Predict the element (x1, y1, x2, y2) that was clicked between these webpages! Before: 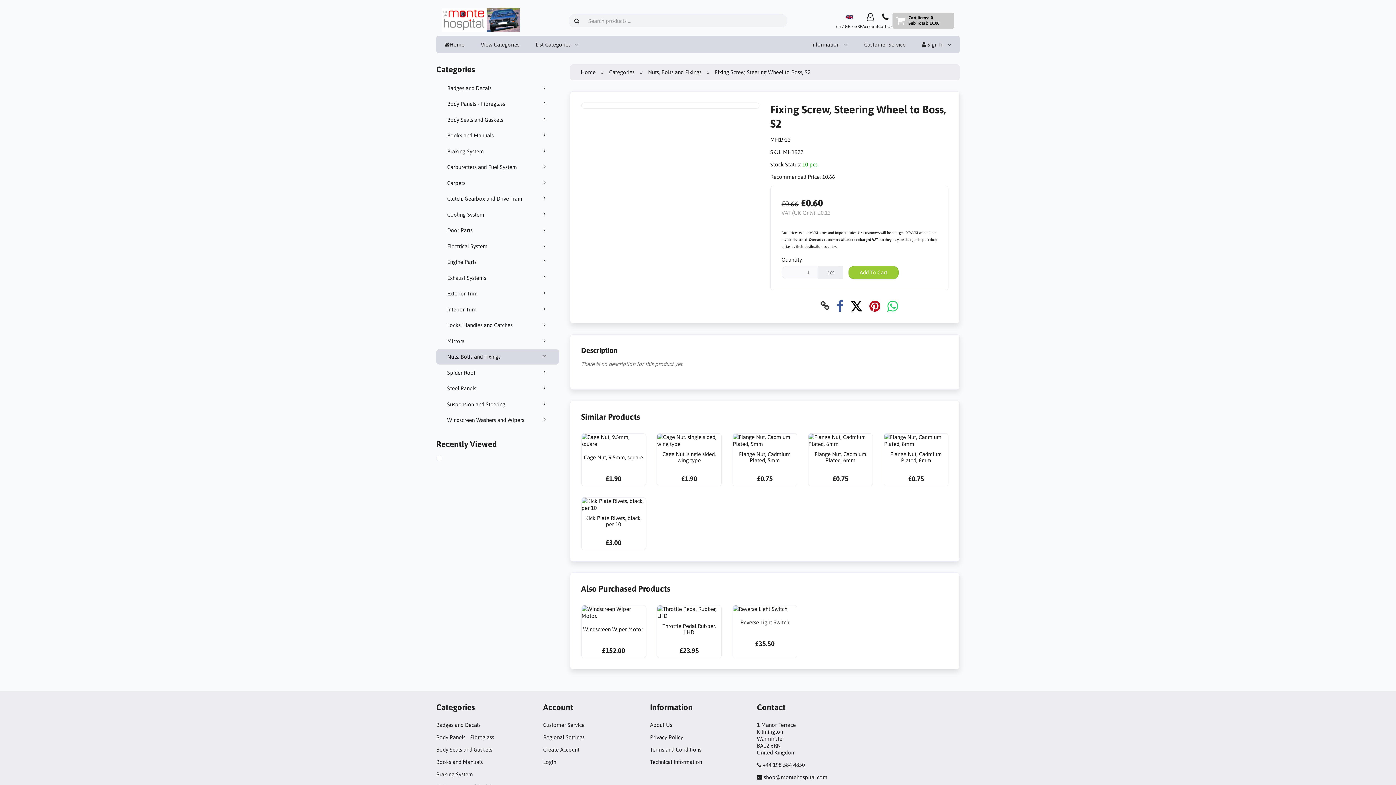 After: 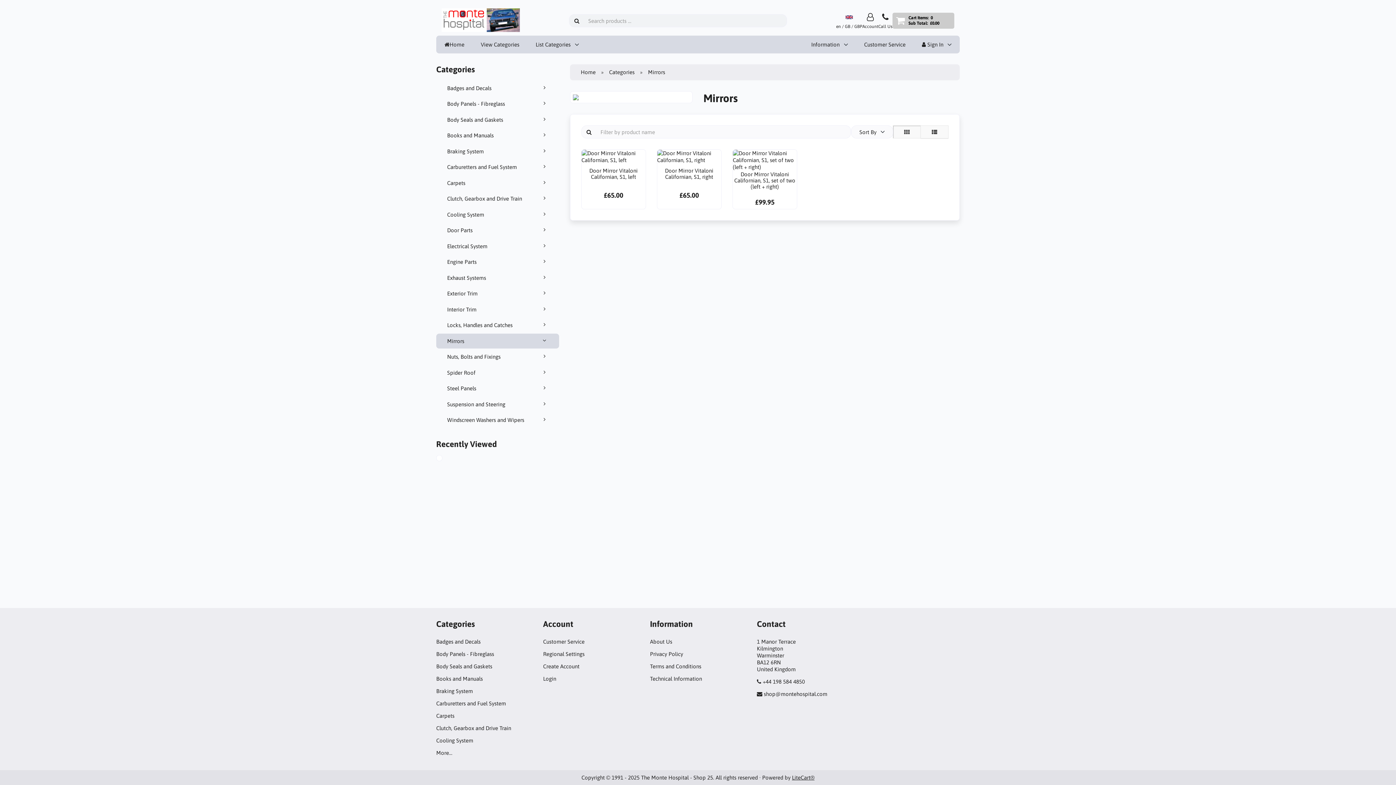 Action: label: Mirrors bbox: (436, 333, 559, 348)